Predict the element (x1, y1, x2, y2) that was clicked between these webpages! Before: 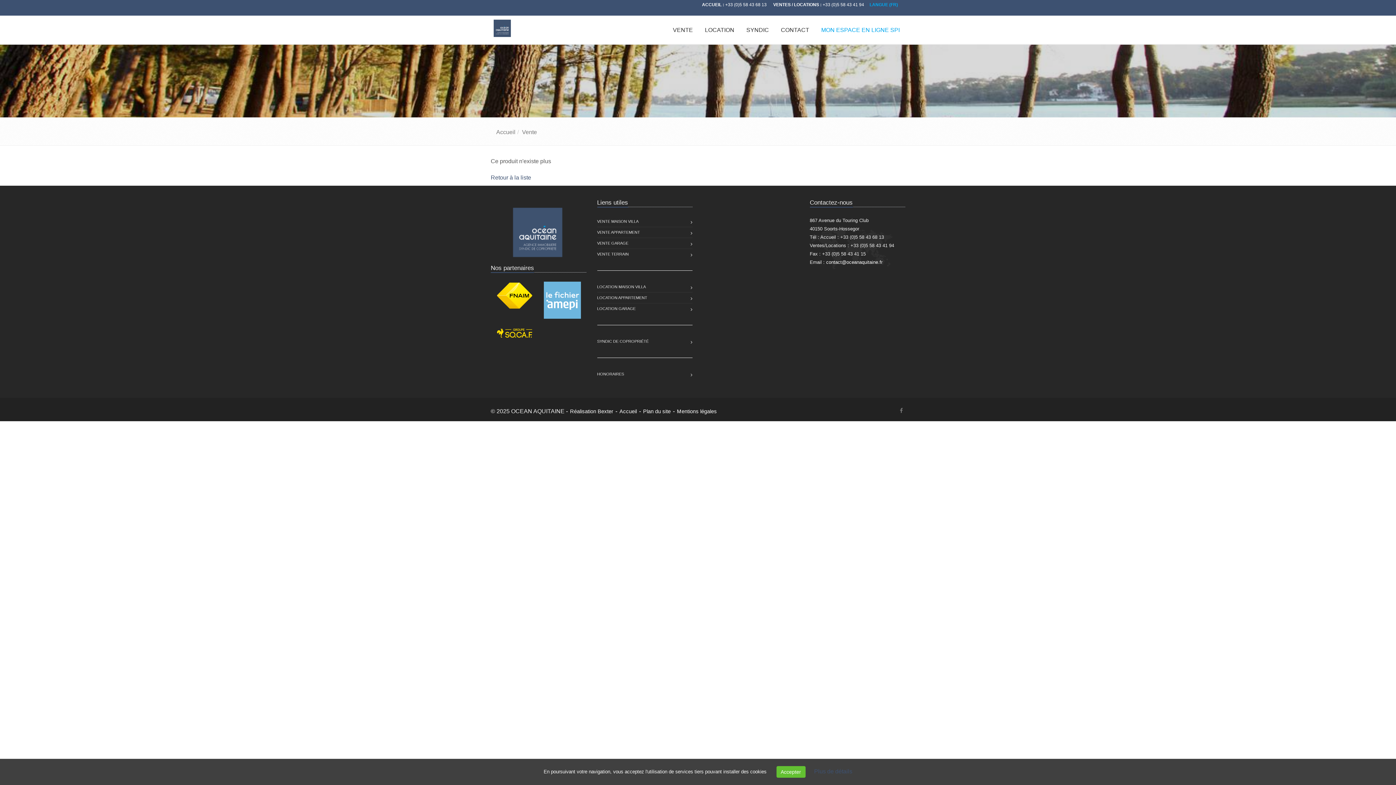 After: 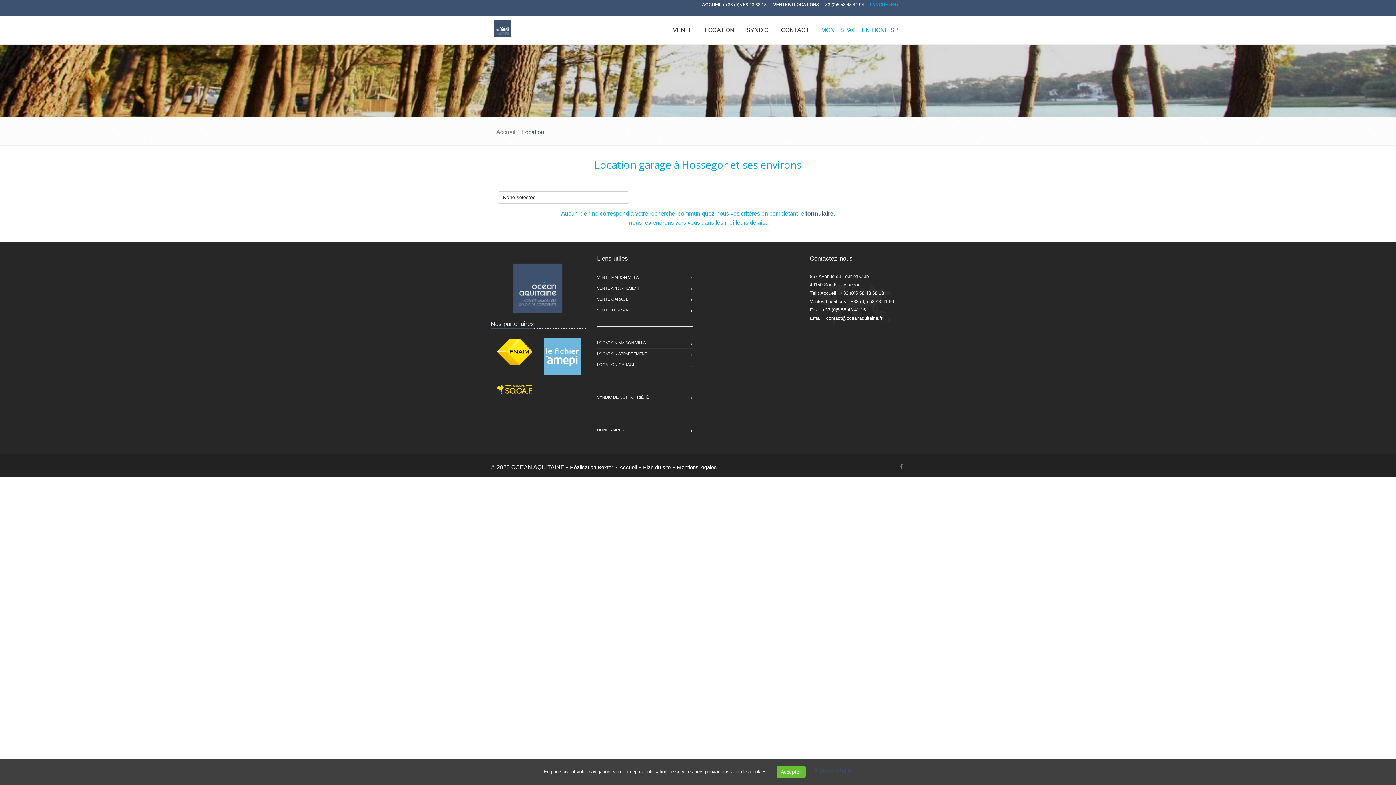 Action: bbox: (597, 303, 635, 314) label: LOCATION GARAGE